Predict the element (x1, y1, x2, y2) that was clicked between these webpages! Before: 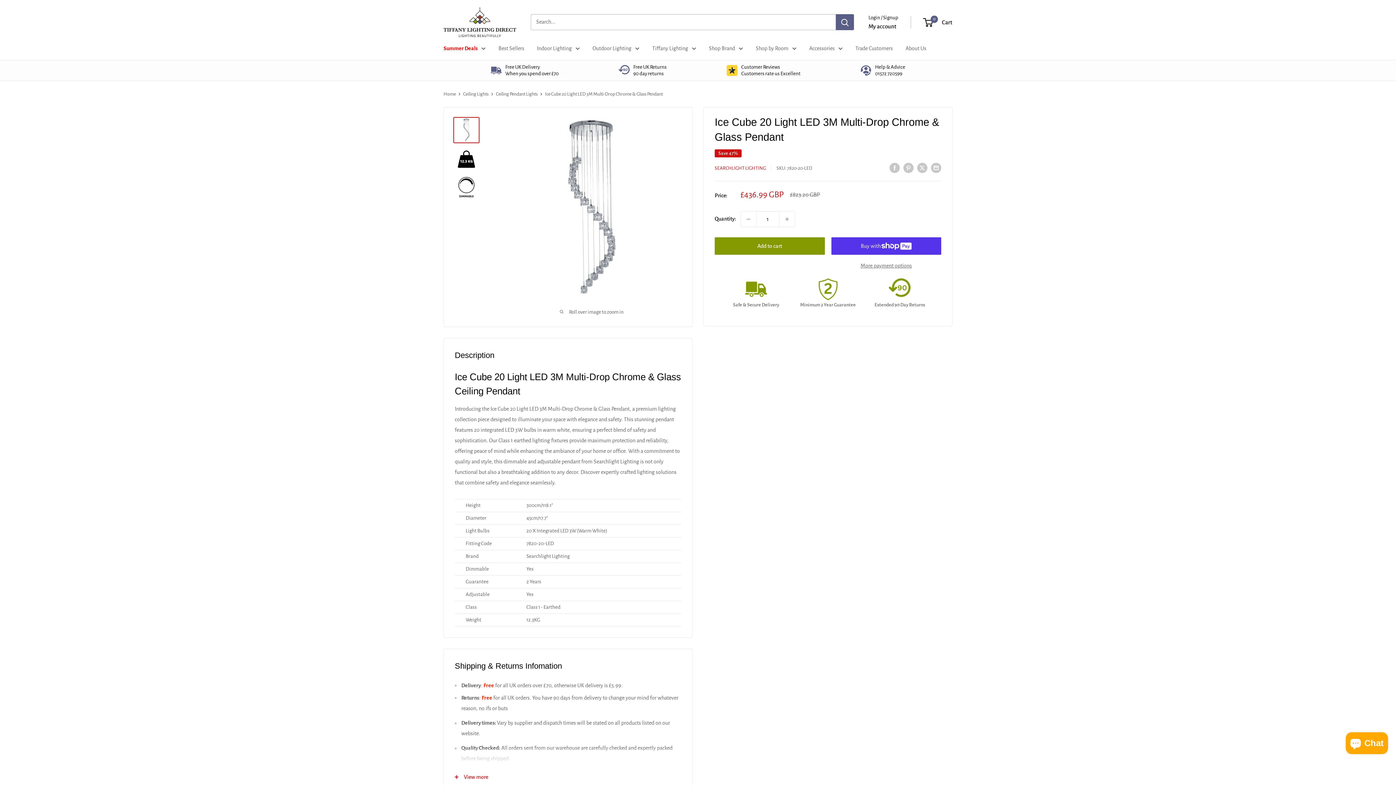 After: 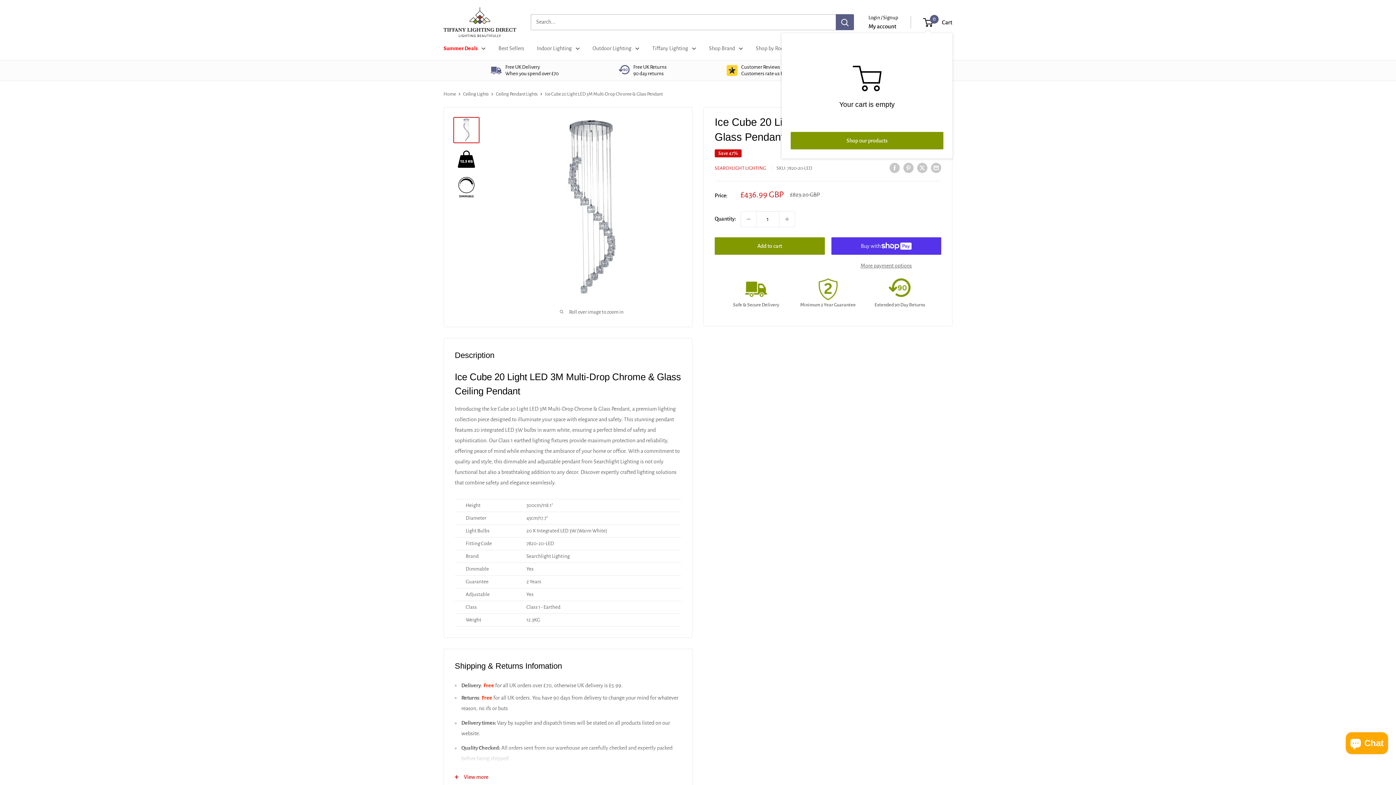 Action: label: 0
 Cart bbox: (924, 16, 952, 27)